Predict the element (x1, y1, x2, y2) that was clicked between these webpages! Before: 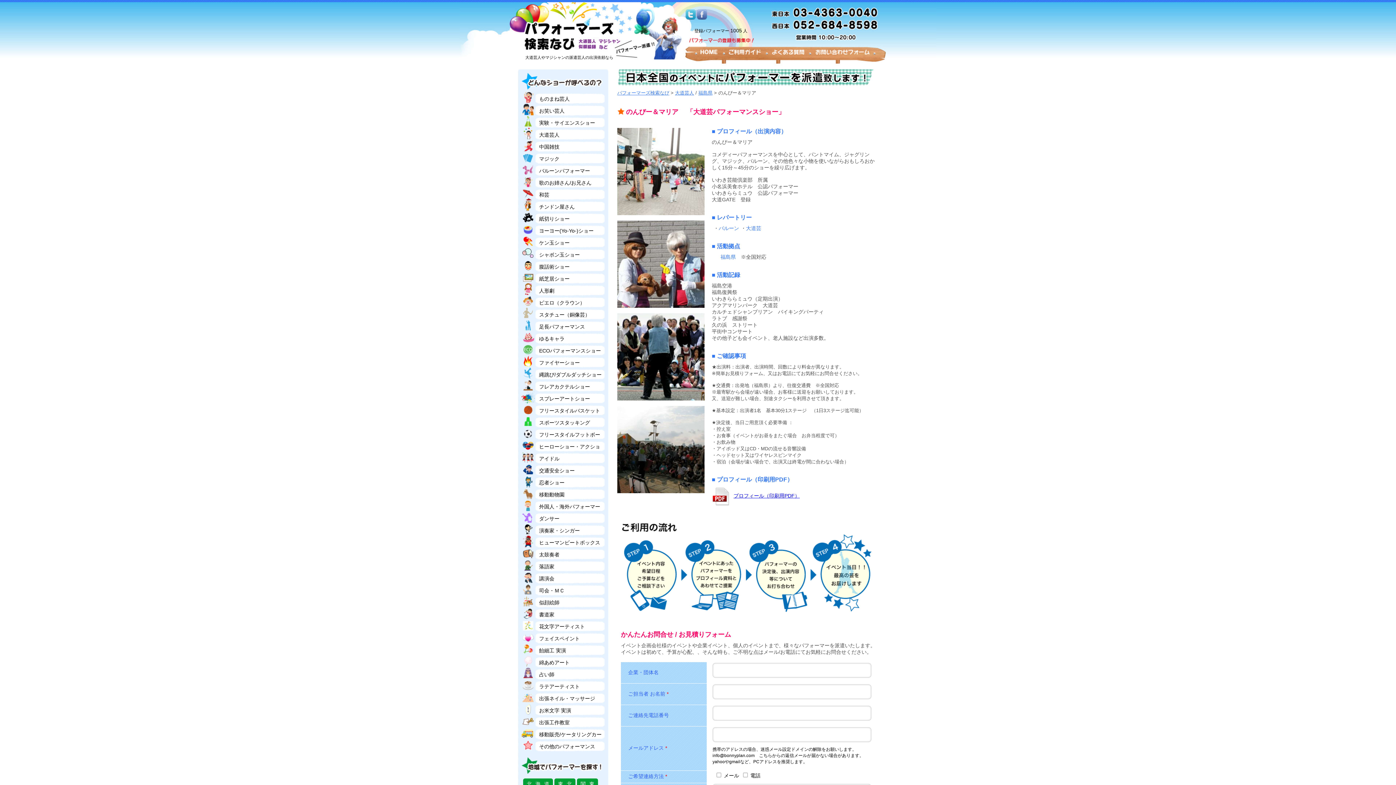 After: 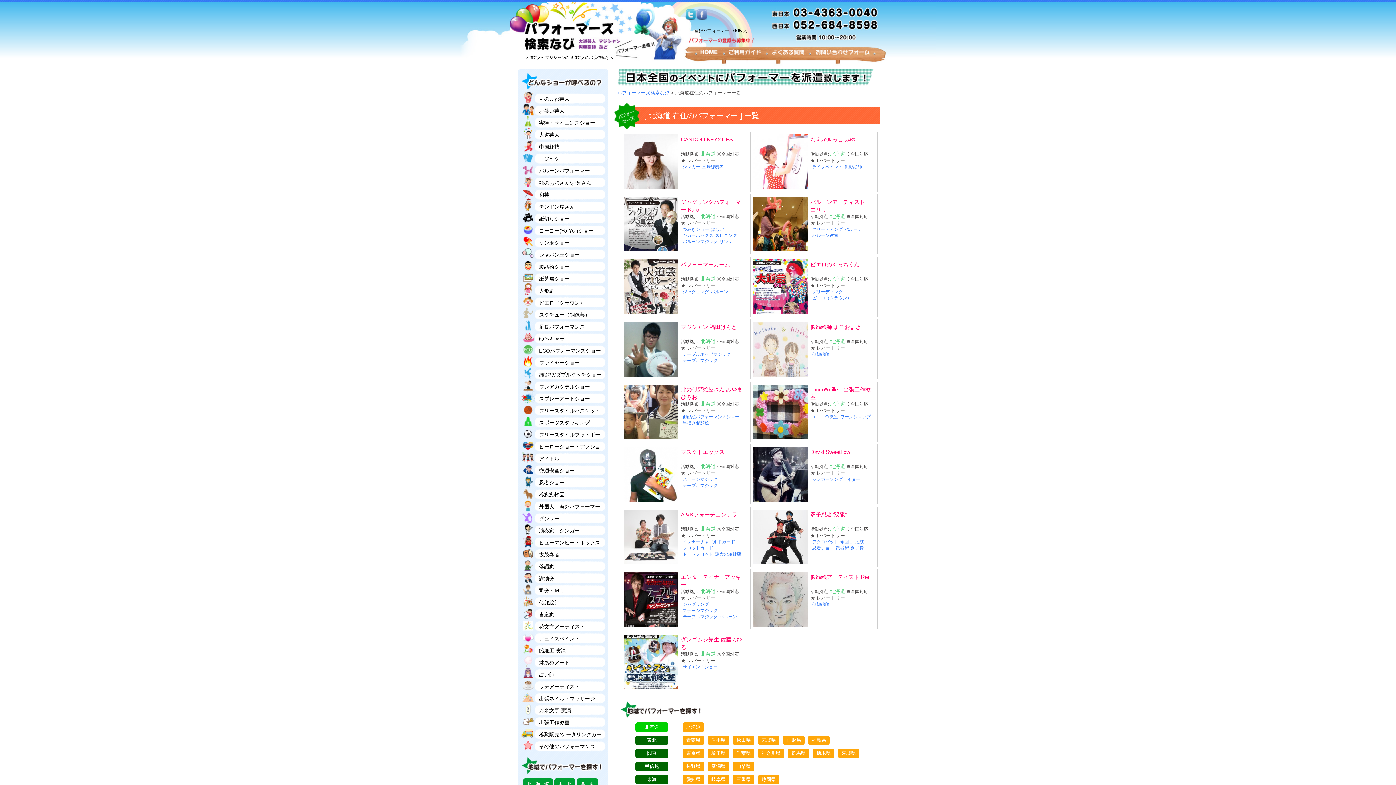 Action: label: 北海道 bbox: (523, 778, 553, 789)